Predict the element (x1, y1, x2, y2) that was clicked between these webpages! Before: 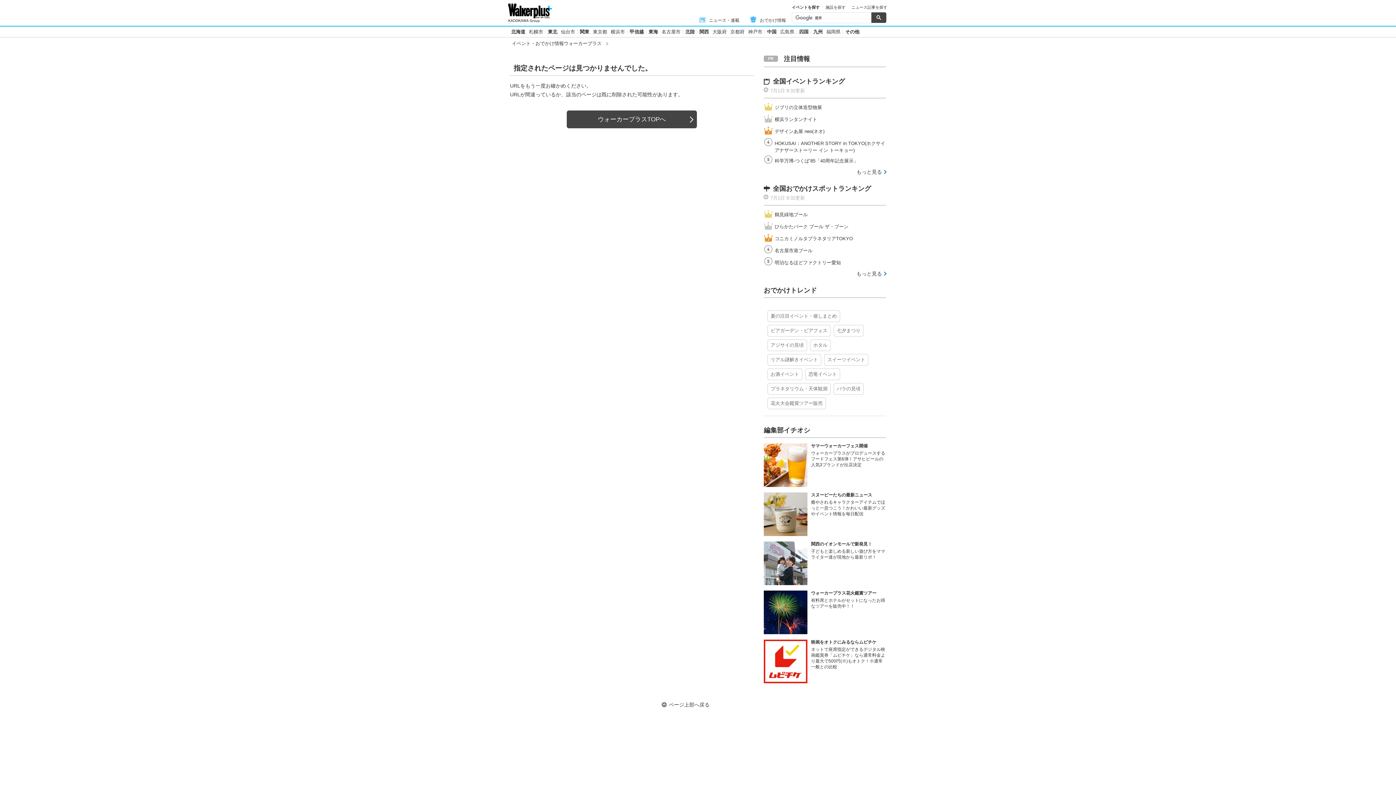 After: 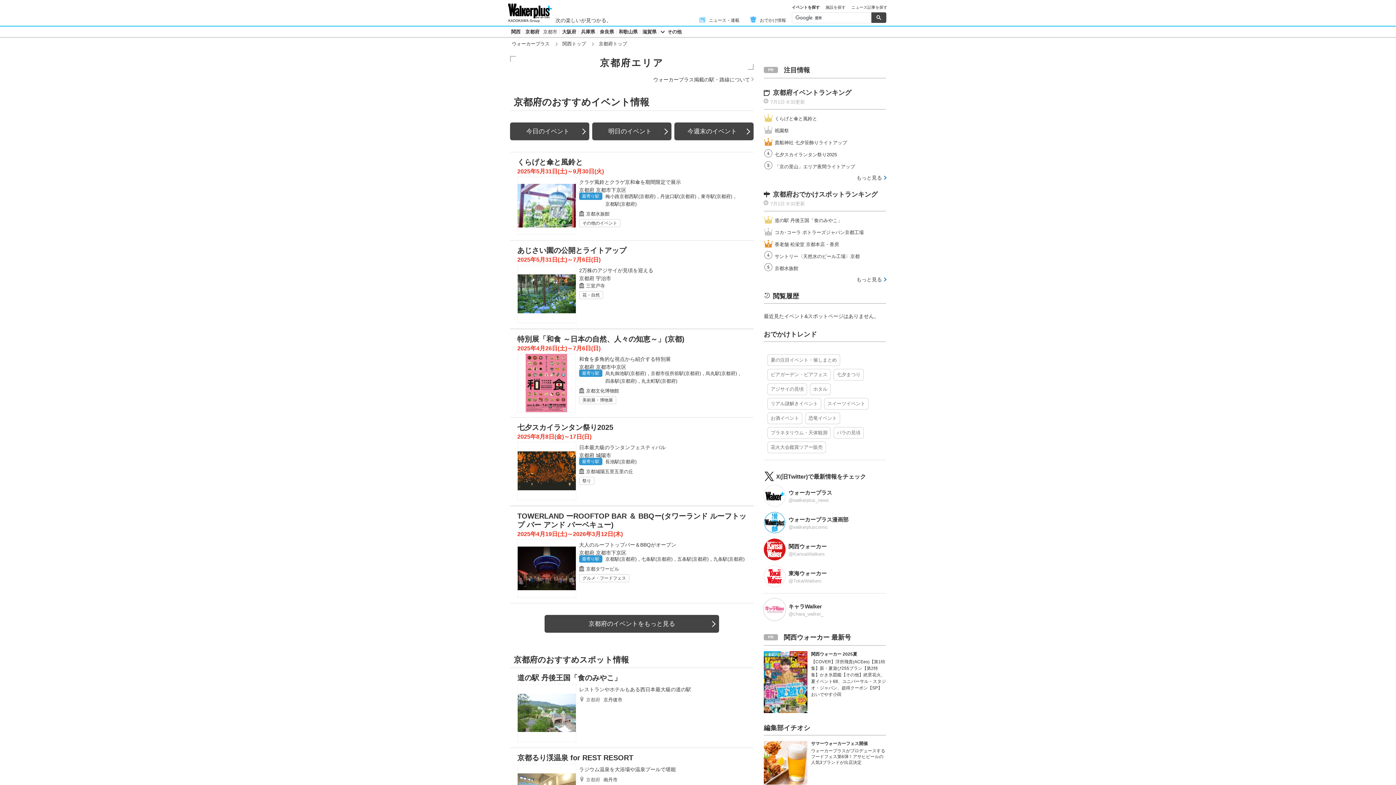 Action: bbox: (730, 29, 744, 34) label: 京都府